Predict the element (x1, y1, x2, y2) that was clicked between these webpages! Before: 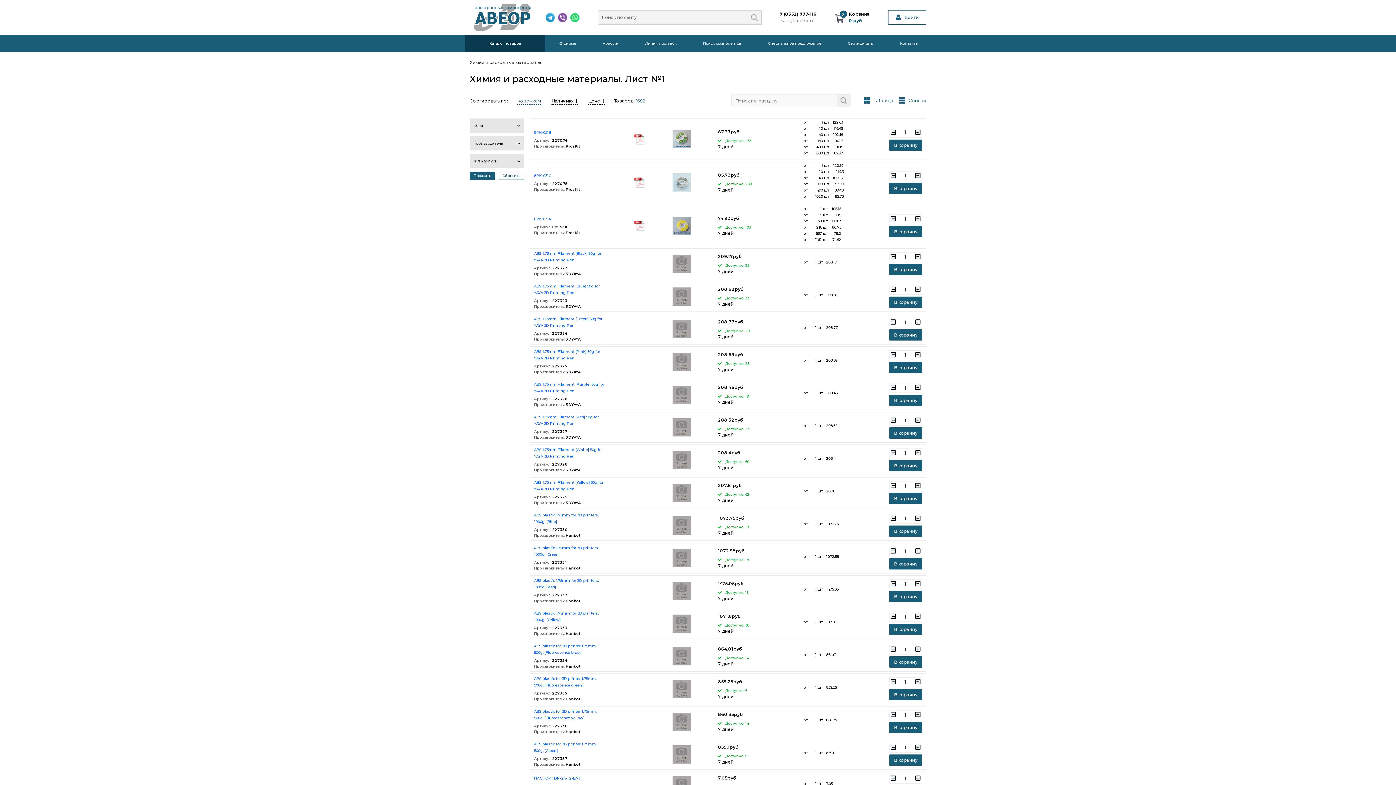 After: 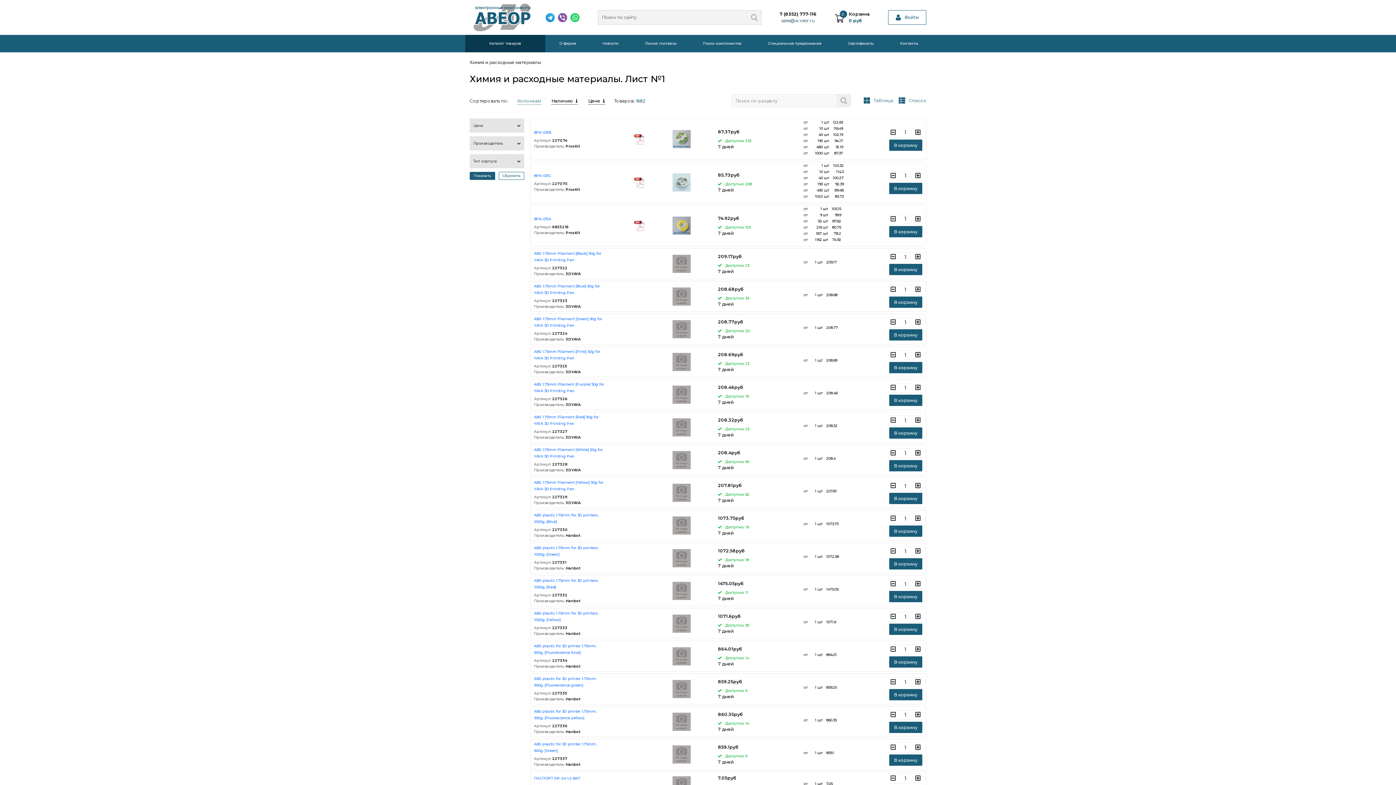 Action: label: sales@a-veor.ru bbox: (779, 17, 816, 24)